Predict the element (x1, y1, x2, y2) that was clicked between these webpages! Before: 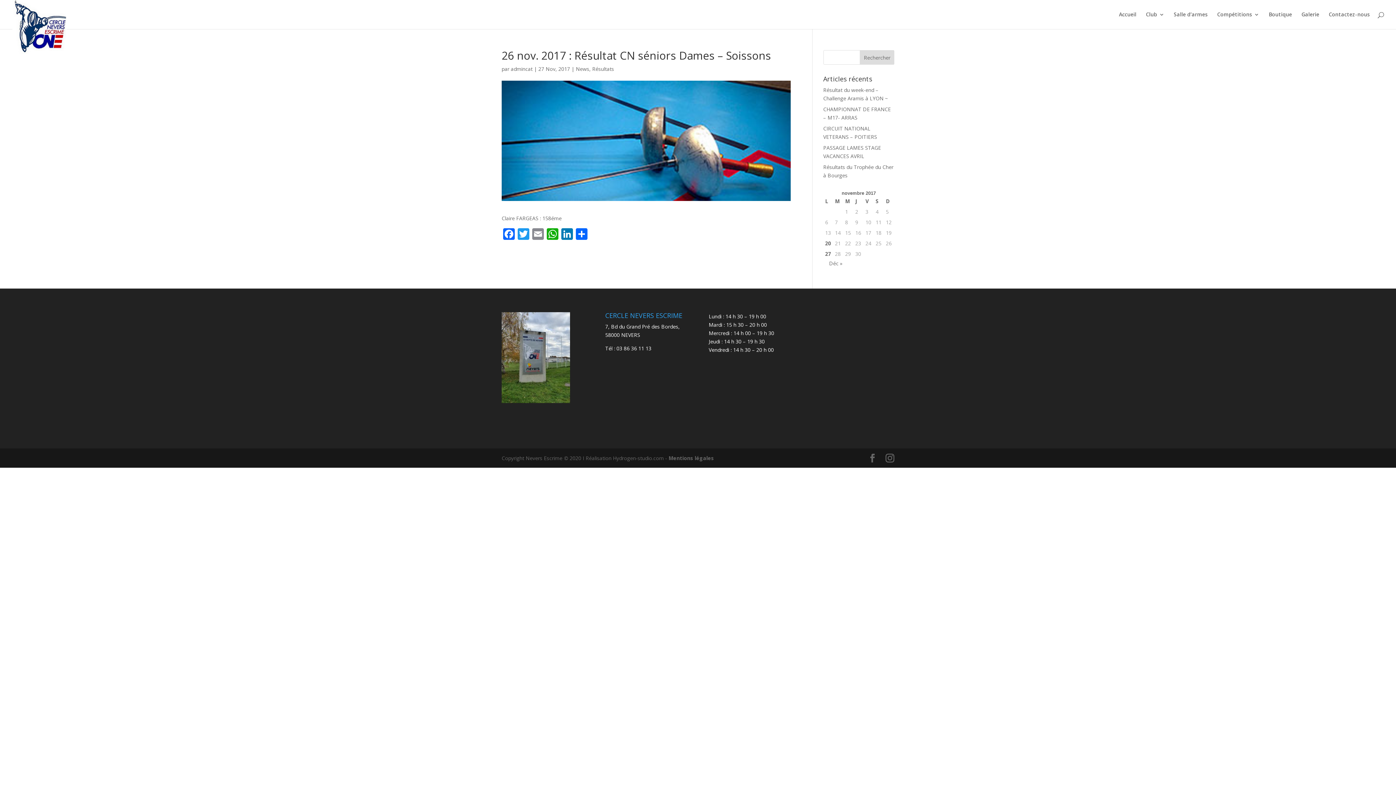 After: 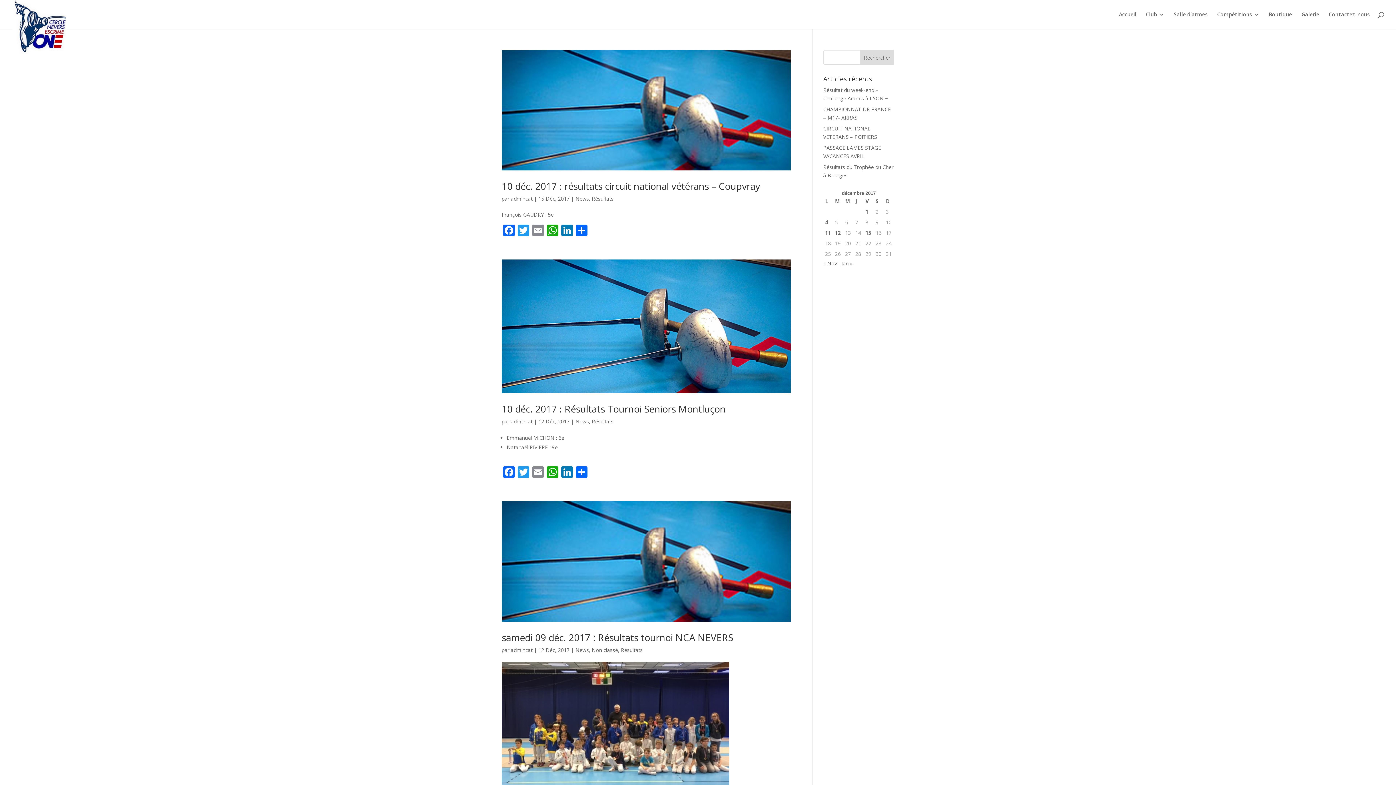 Action: label: Déc » bbox: (829, 260, 842, 266)